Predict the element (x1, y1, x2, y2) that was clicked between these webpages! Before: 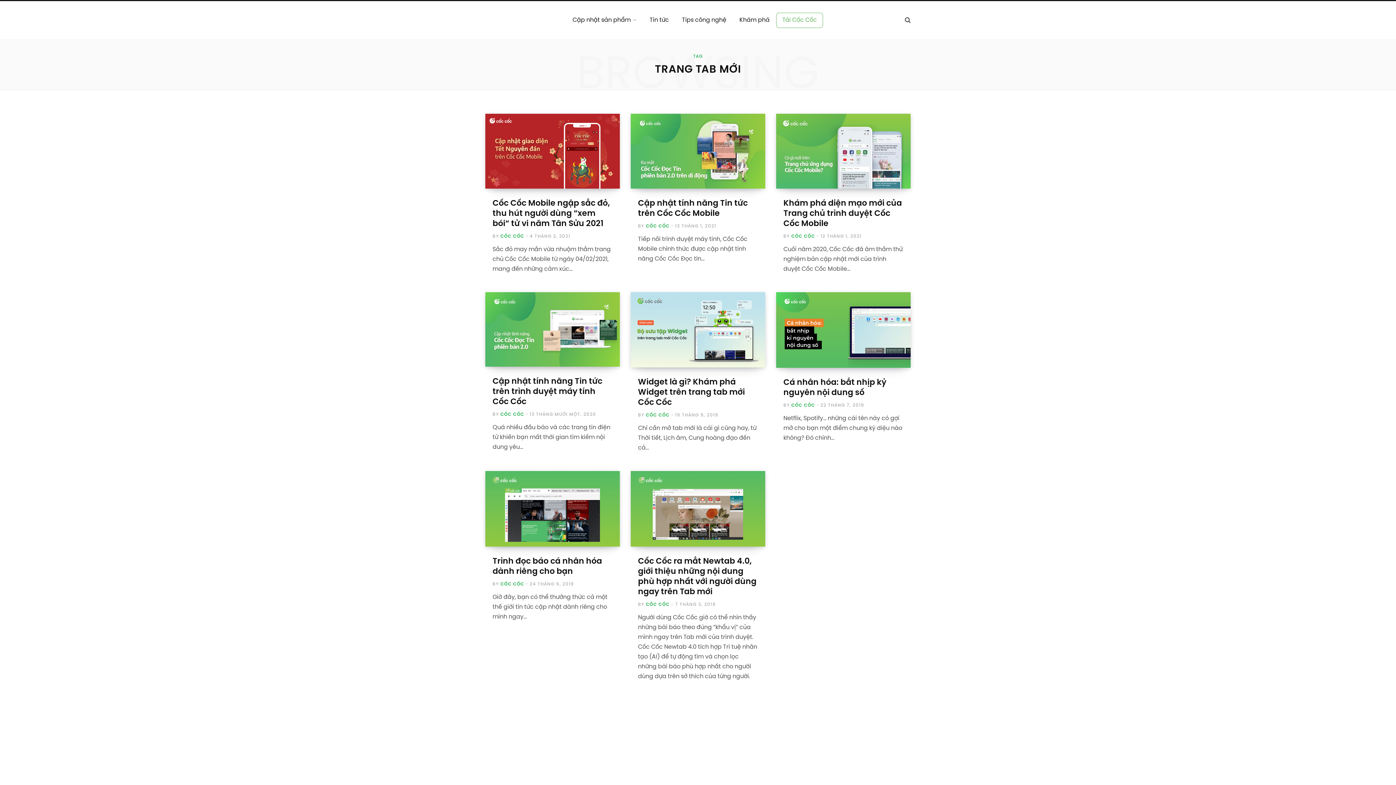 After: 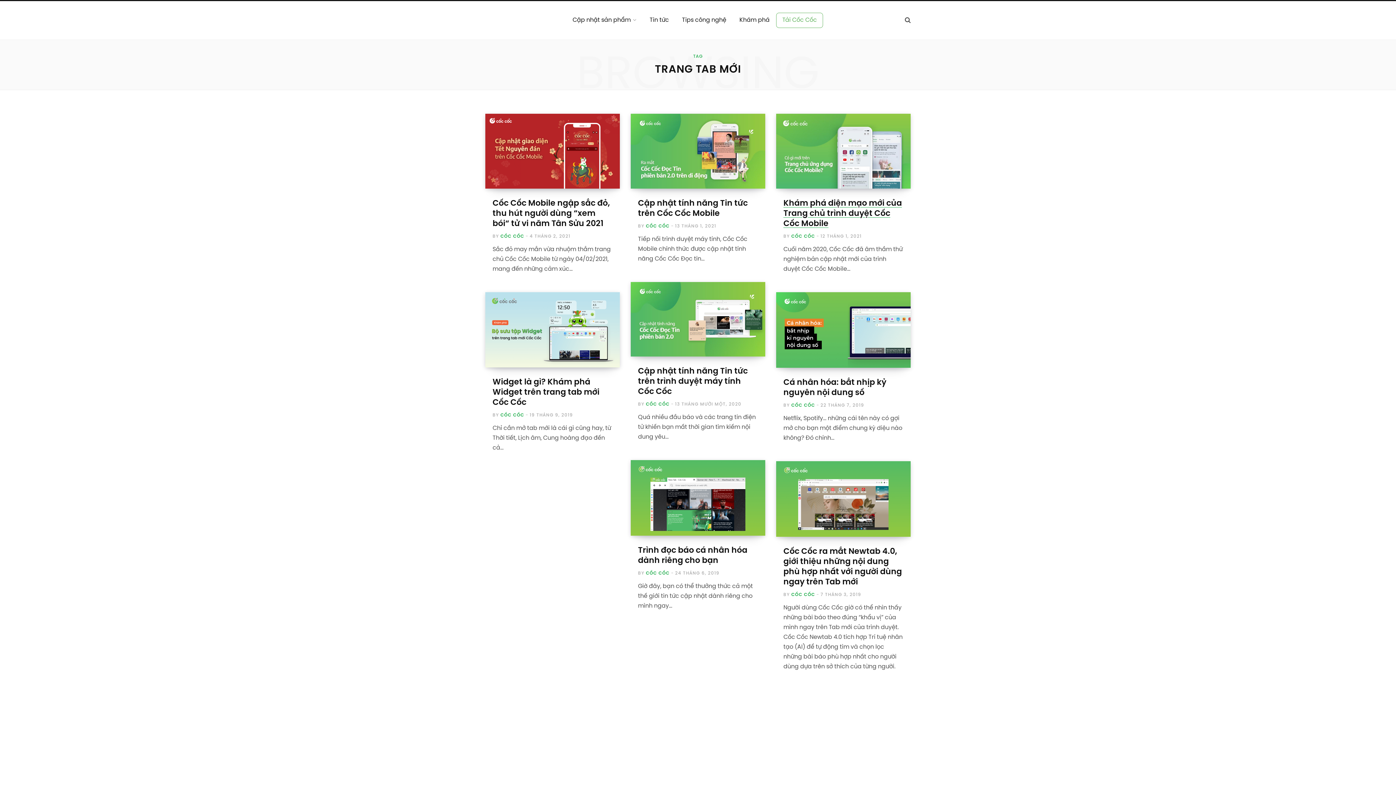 Action: bbox: (783, 199, 902, 228) label: Khám phá diện mạo mới của Trang chủ trình duyệt Cốc Cốc Mobile